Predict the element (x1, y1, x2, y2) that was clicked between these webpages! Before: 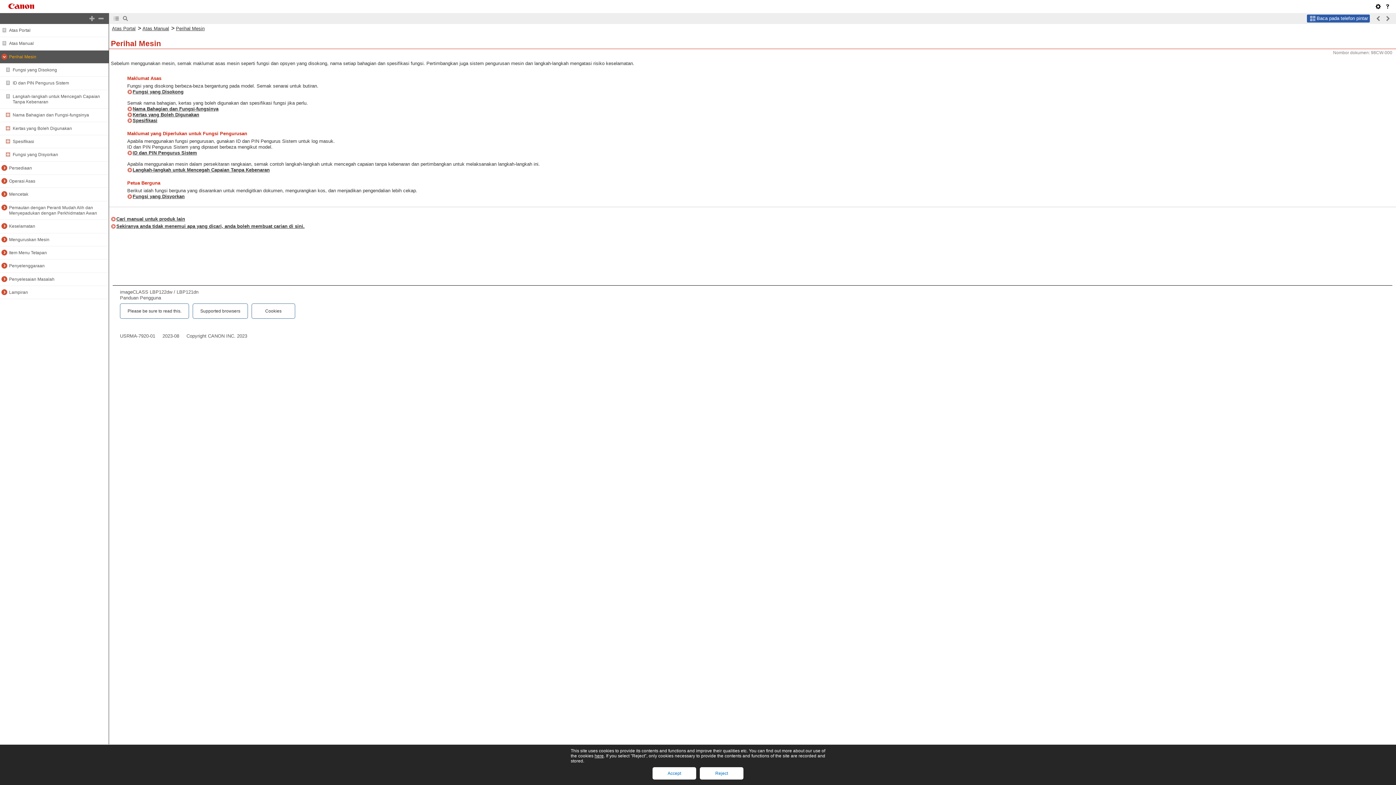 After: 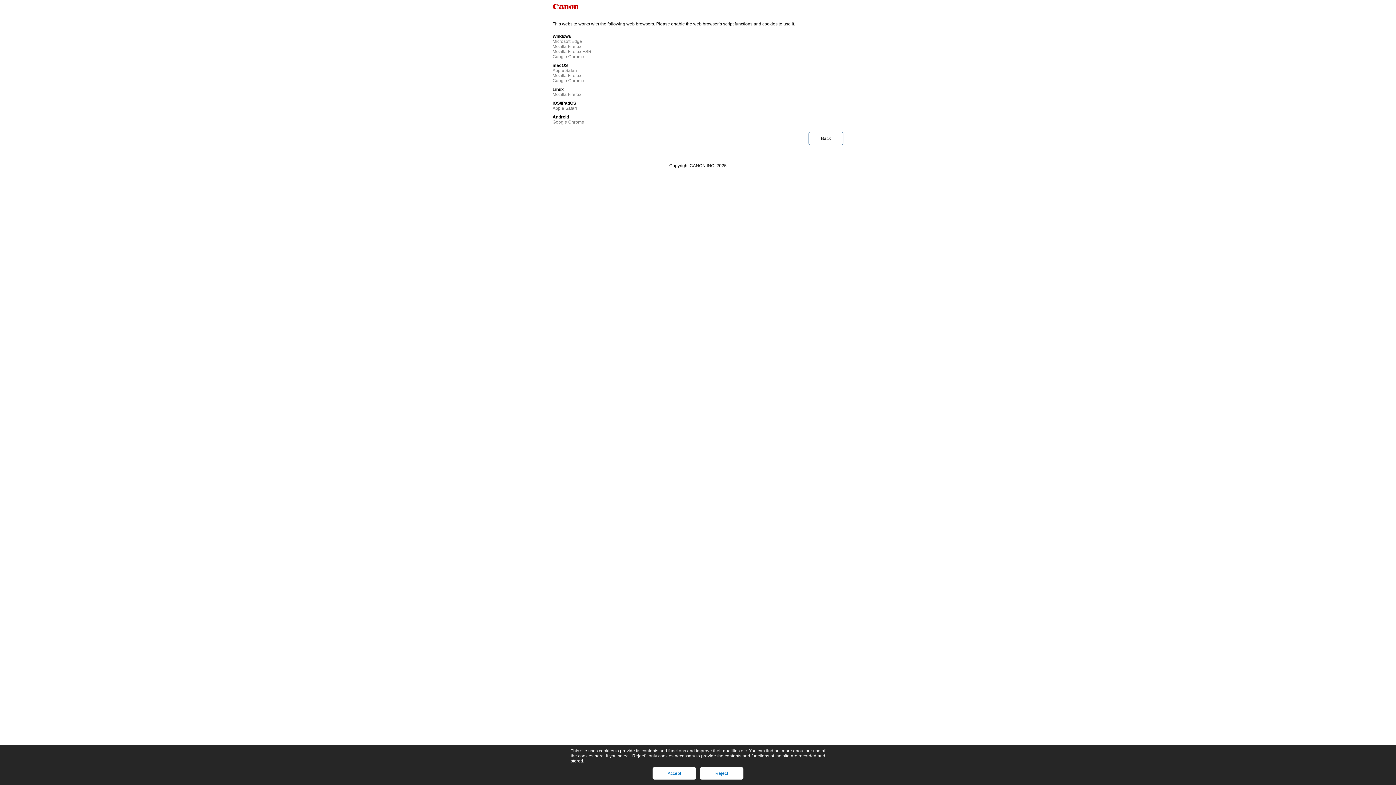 Action: label: Supported browsers bbox: (192, 303, 248, 318)